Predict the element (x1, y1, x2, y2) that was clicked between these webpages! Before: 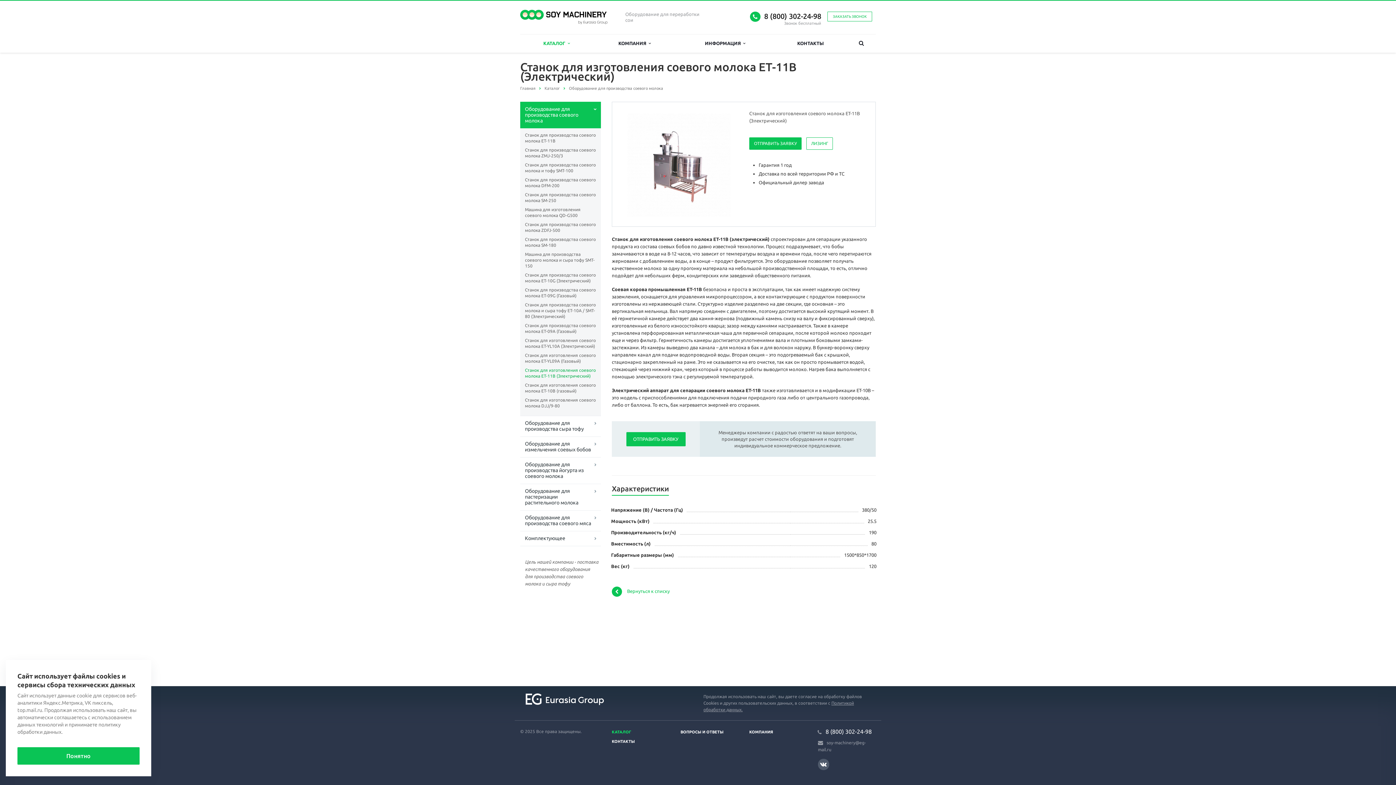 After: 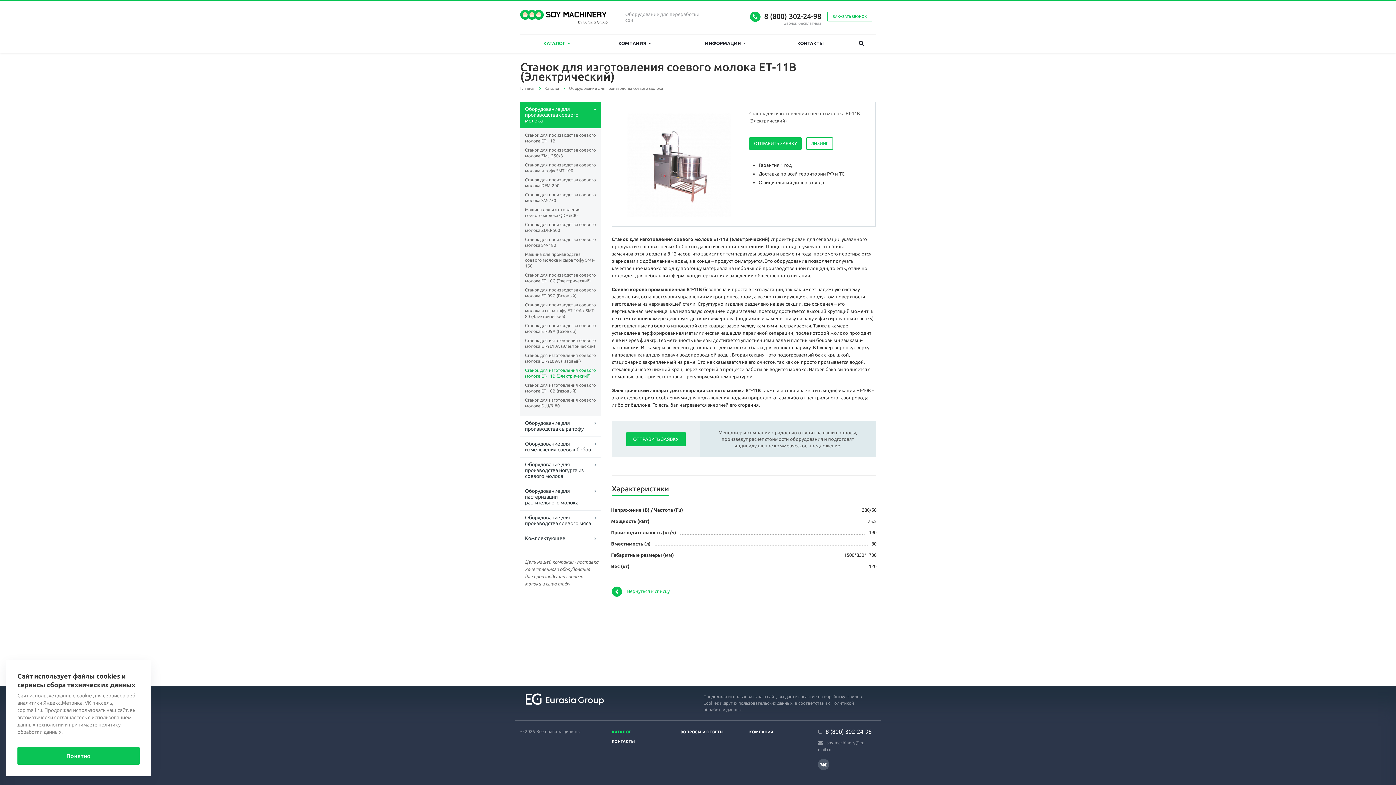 Action: bbox: (764, 12, 821, 20) label: 8 (800) 302-24-98
